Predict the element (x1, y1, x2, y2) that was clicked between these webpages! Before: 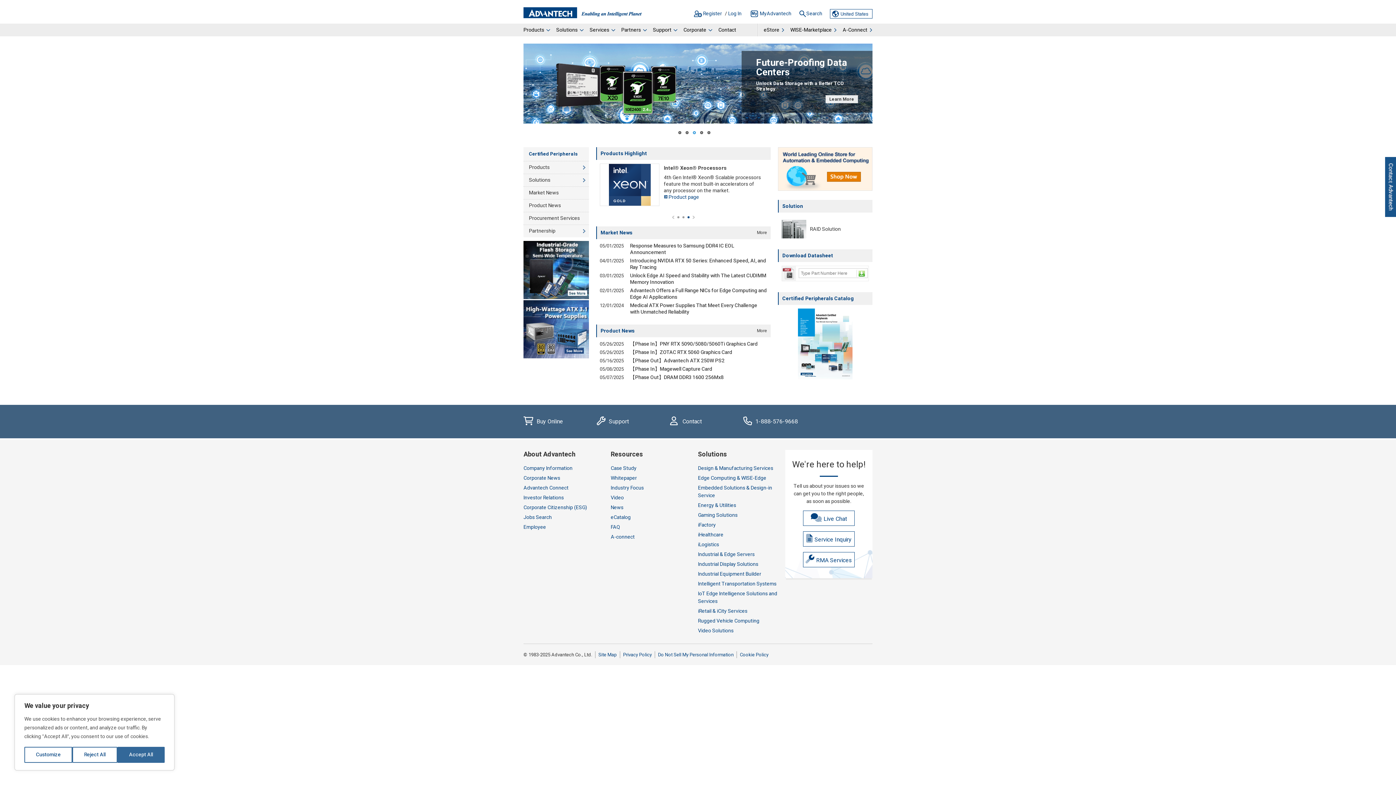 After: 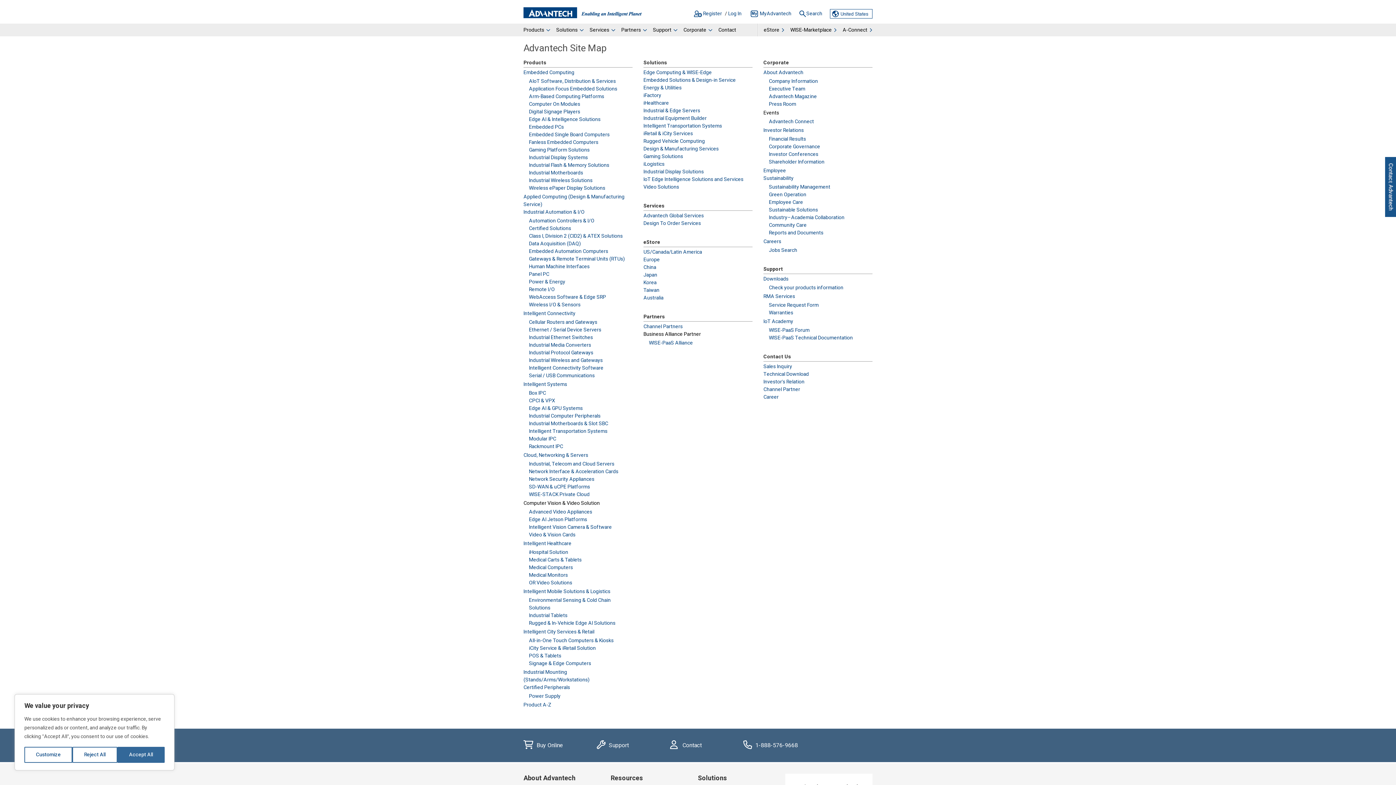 Action: label: Site Map bbox: (598, 651, 617, 658)